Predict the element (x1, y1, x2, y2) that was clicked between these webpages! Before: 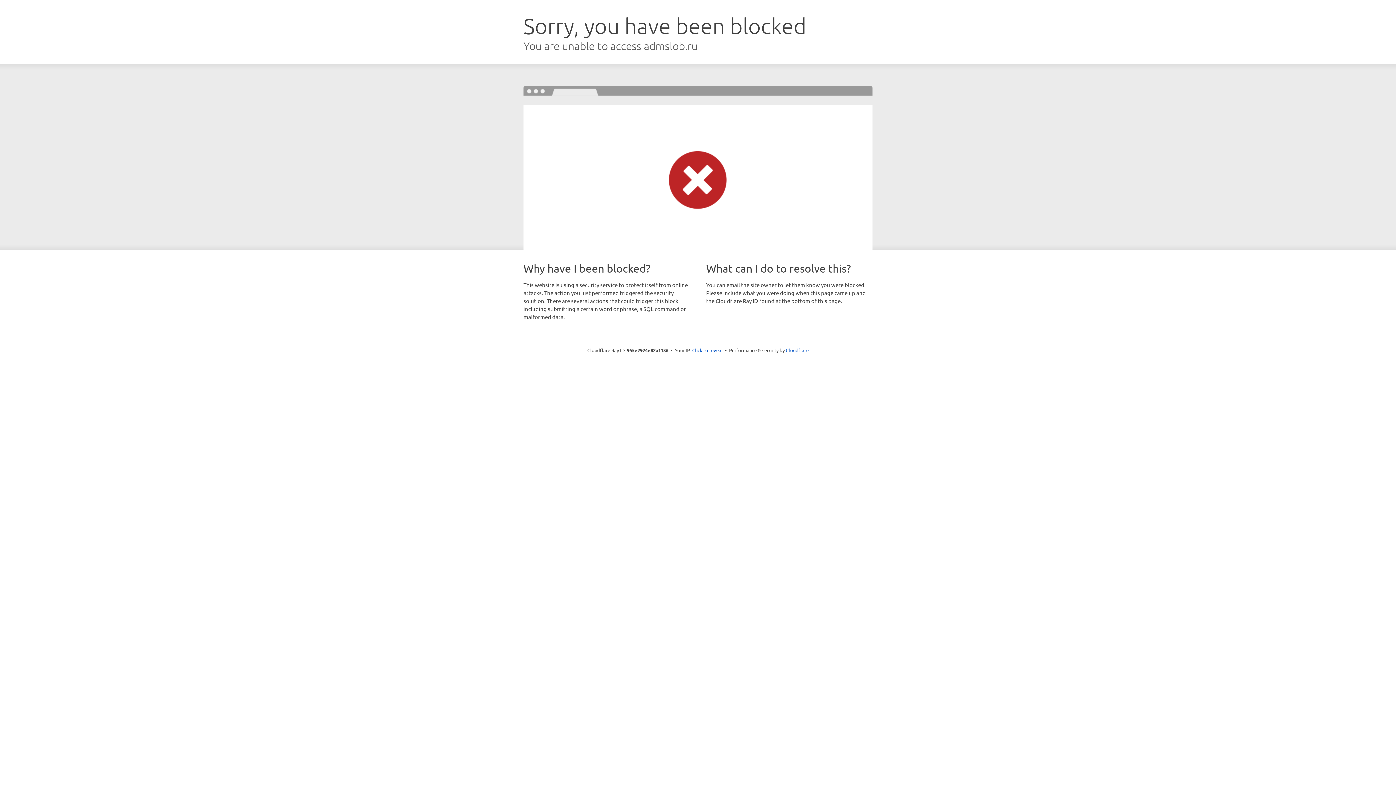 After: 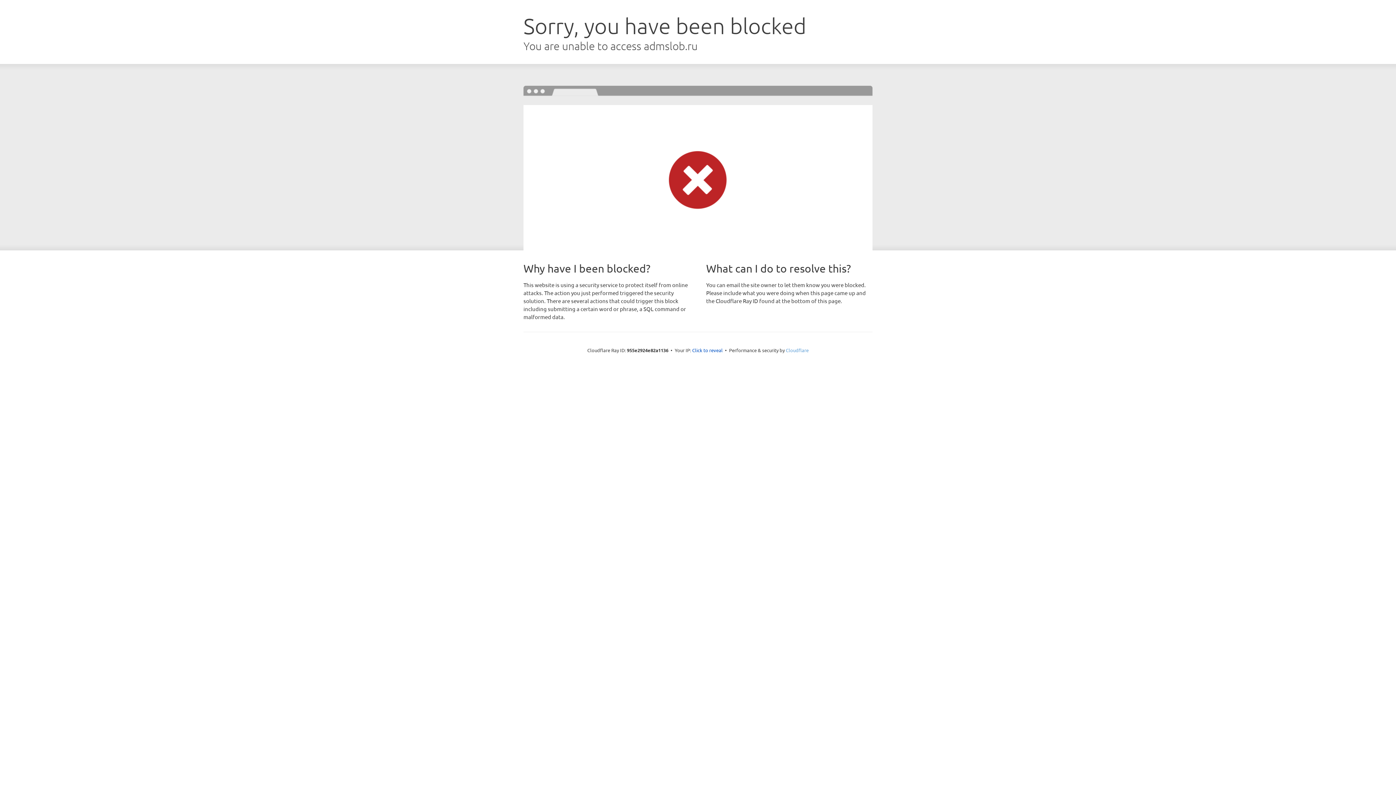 Action: bbox: (786, 347, 808, 353) label: Cloudflare